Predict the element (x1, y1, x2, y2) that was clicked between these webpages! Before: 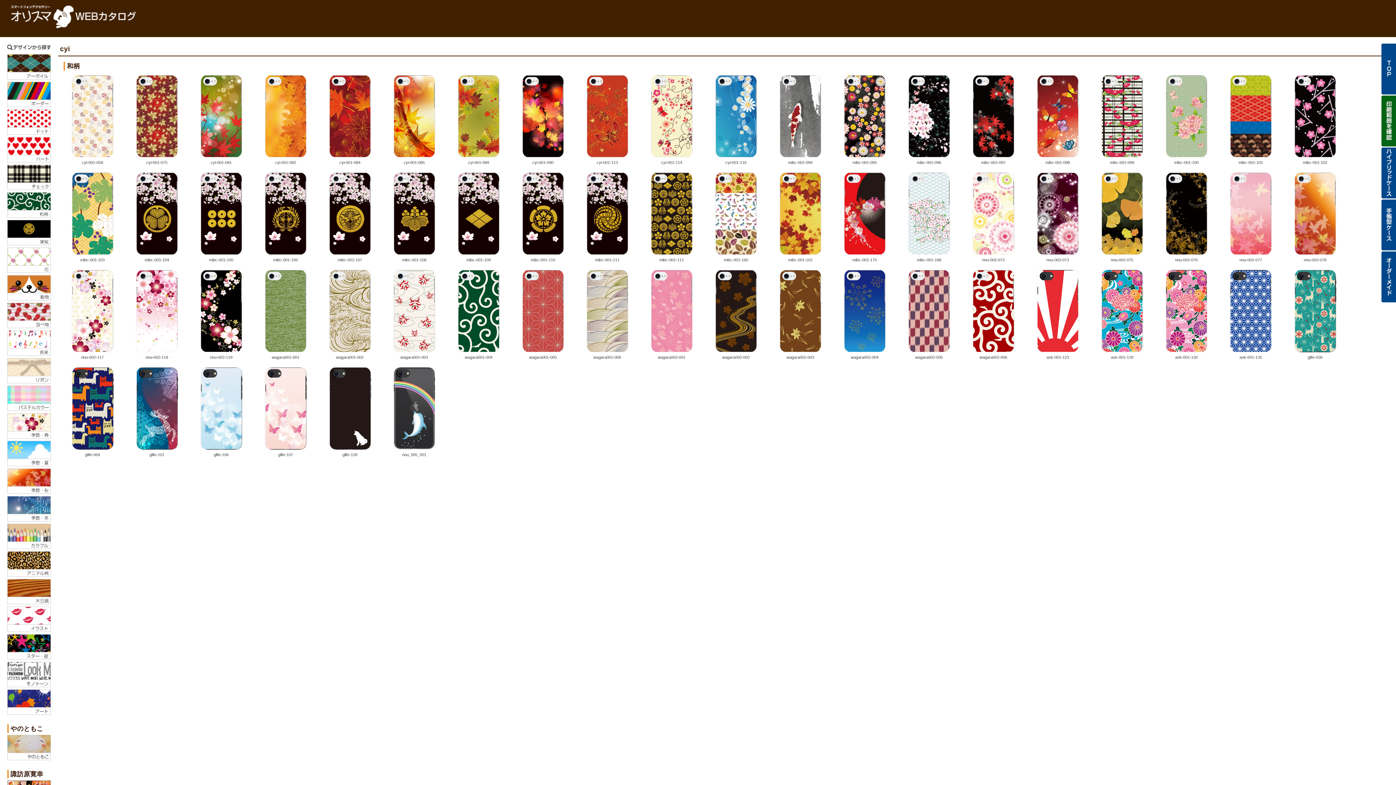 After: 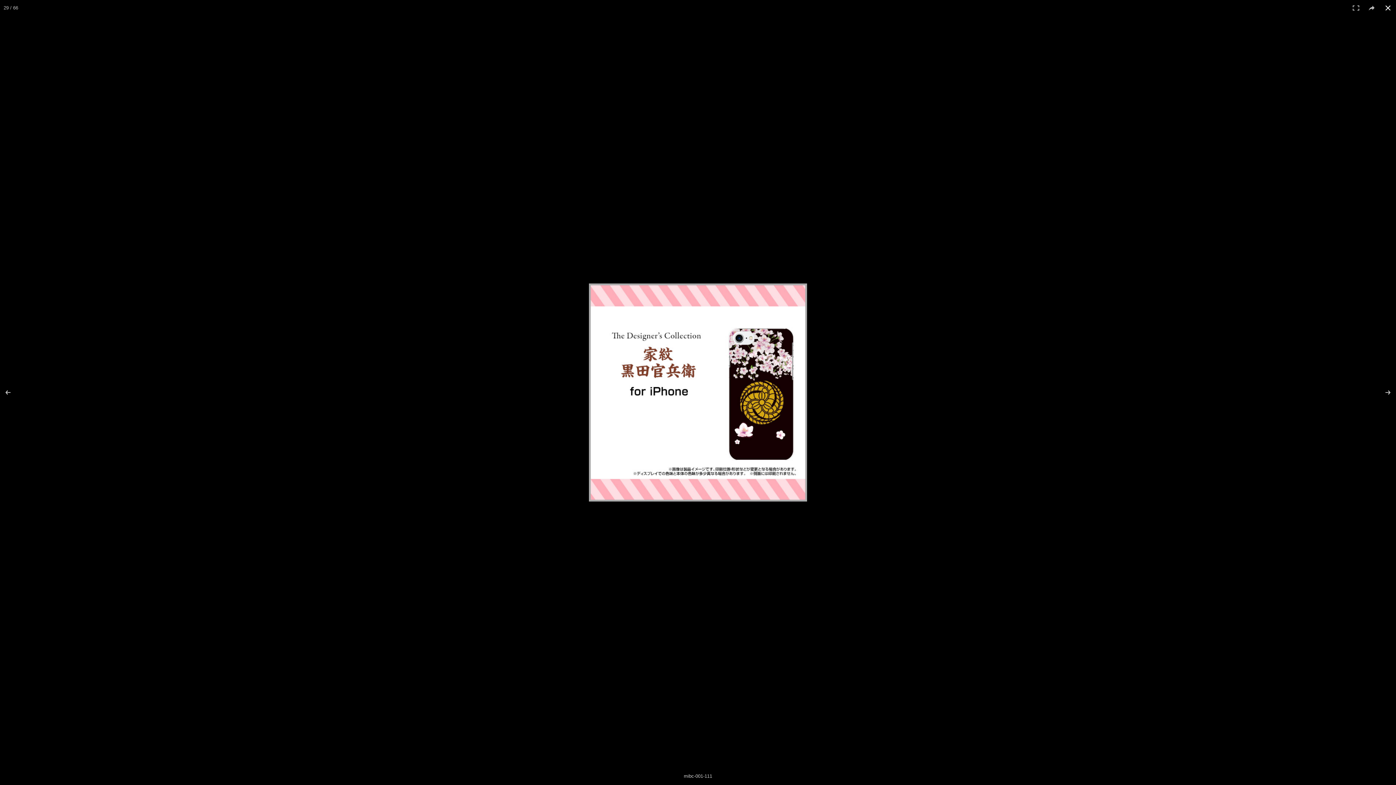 Action: bbox: (586, 250, 628, 256)